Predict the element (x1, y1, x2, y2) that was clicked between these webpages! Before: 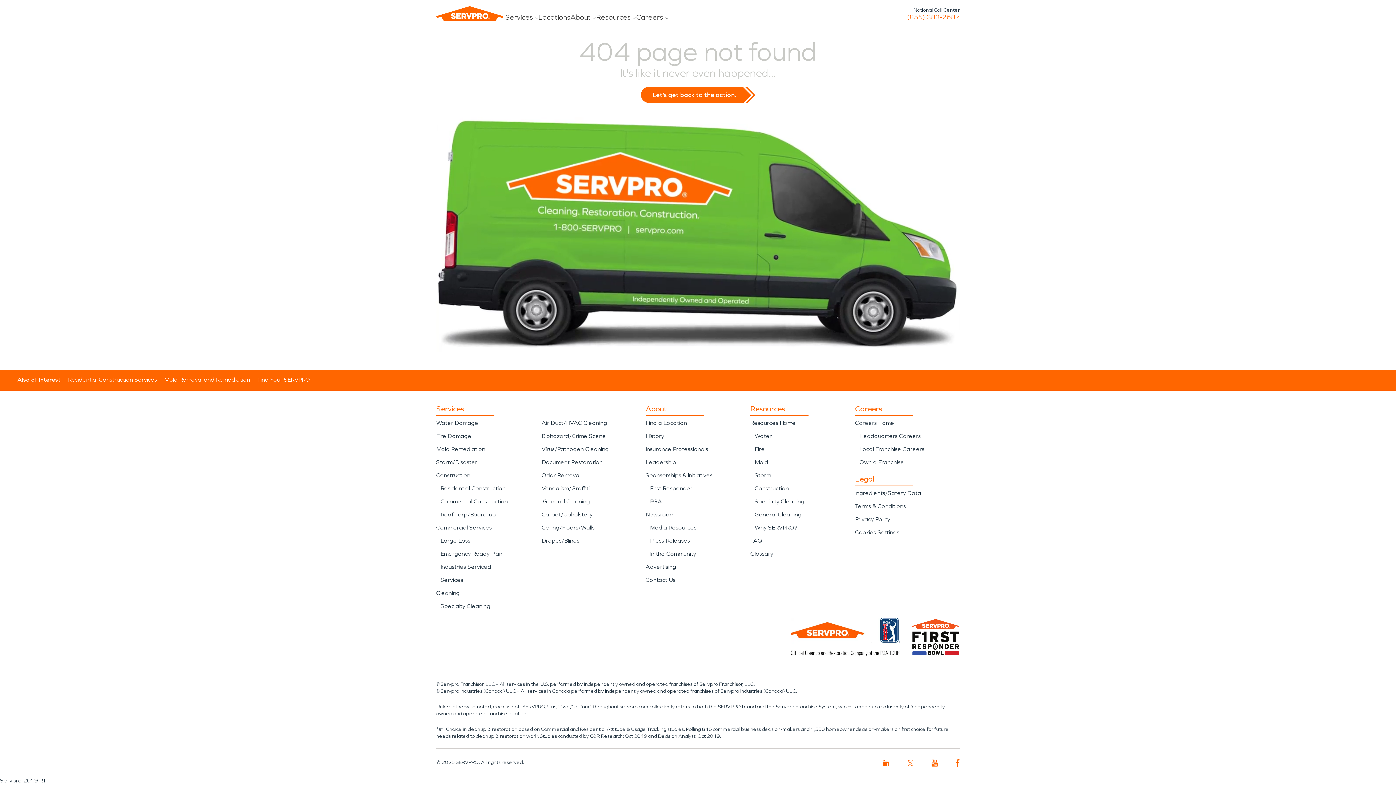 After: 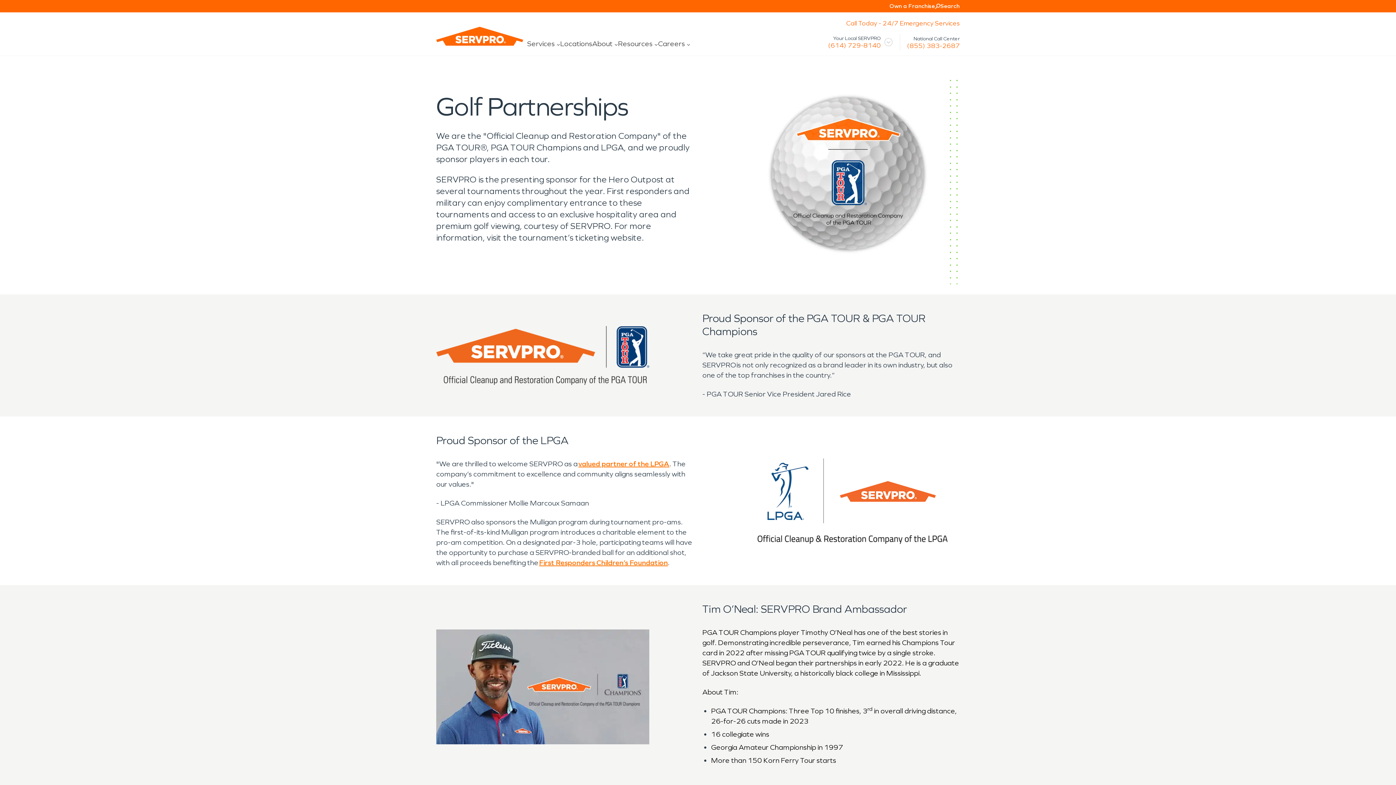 Action: bbox: (650, 477, 662, 484) label: PGA